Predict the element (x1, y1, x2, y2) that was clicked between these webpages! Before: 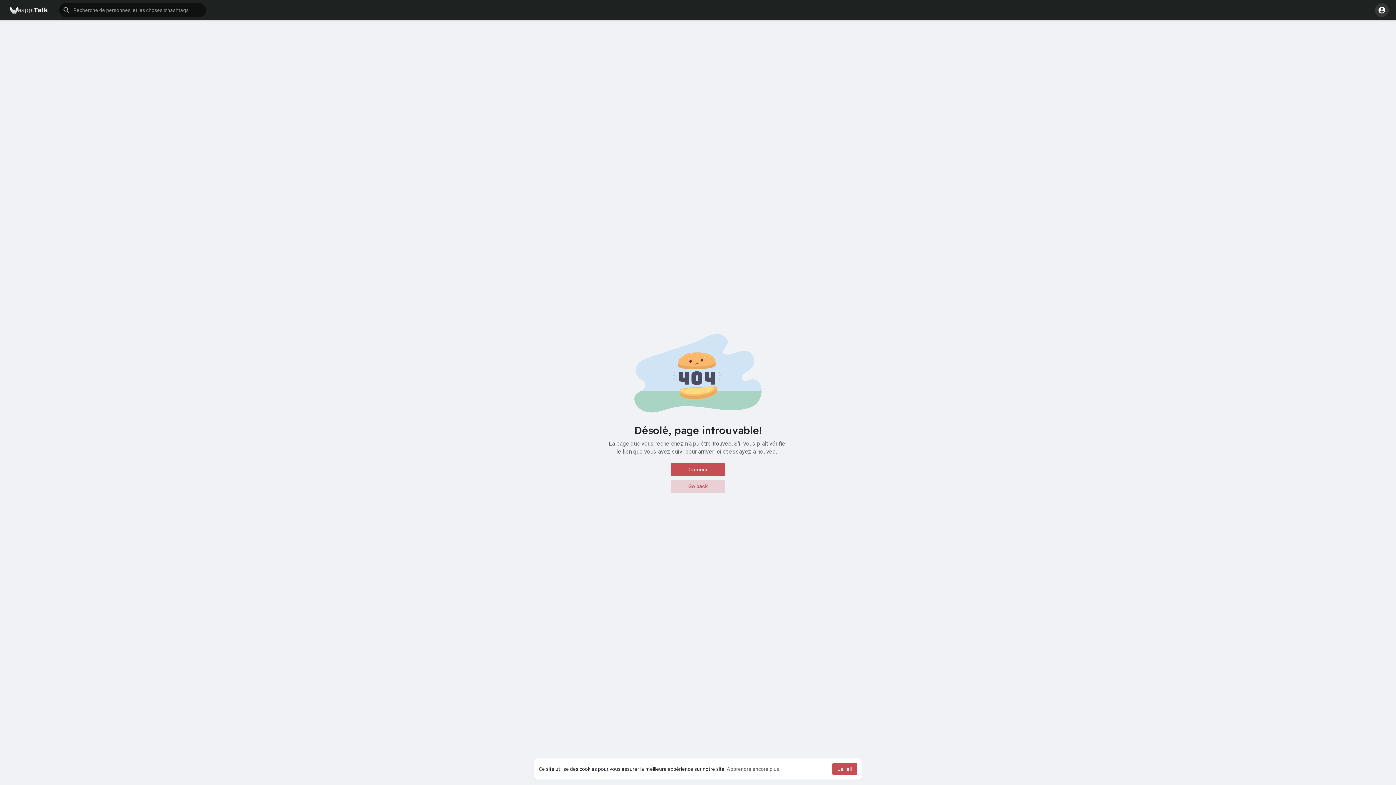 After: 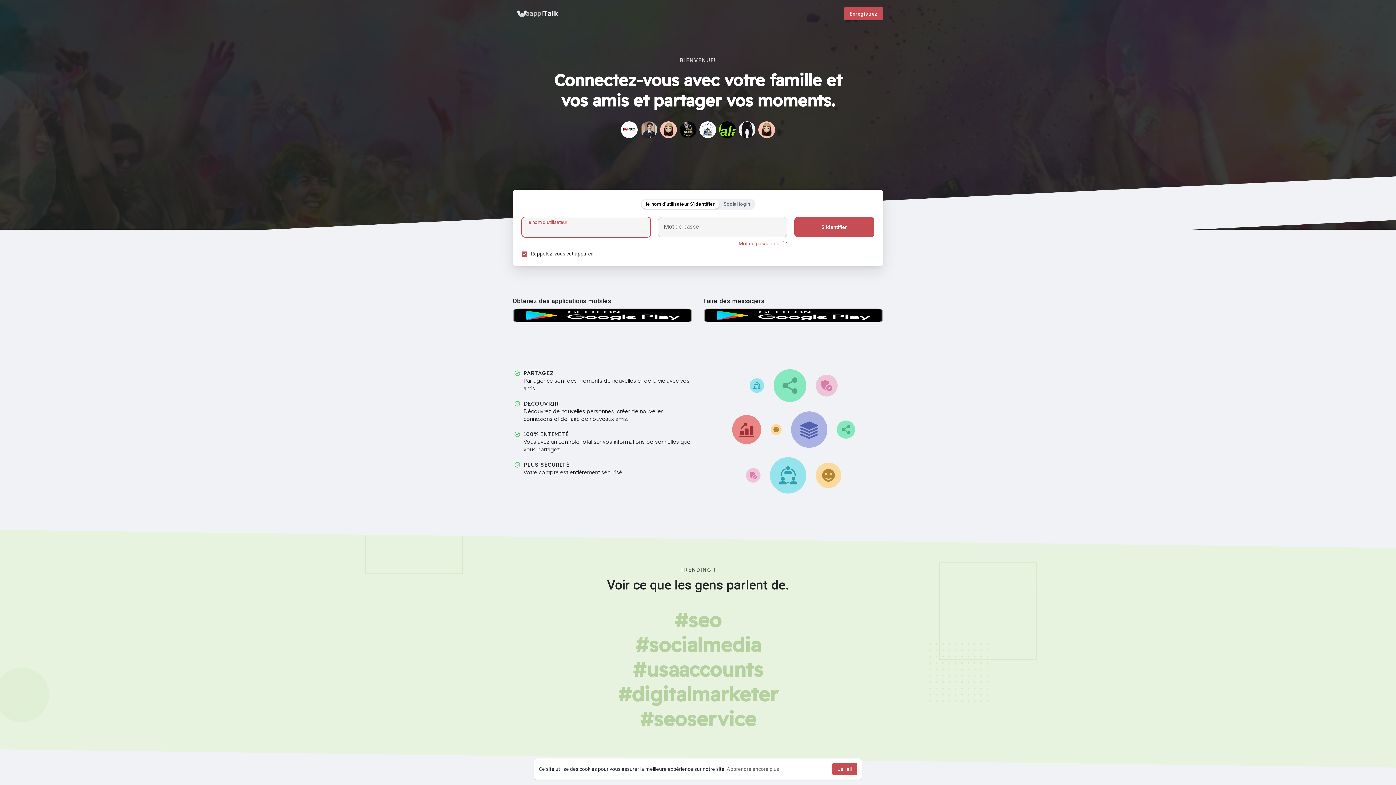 Action: bbox: (670, 463, 725, 476) label: Domicile